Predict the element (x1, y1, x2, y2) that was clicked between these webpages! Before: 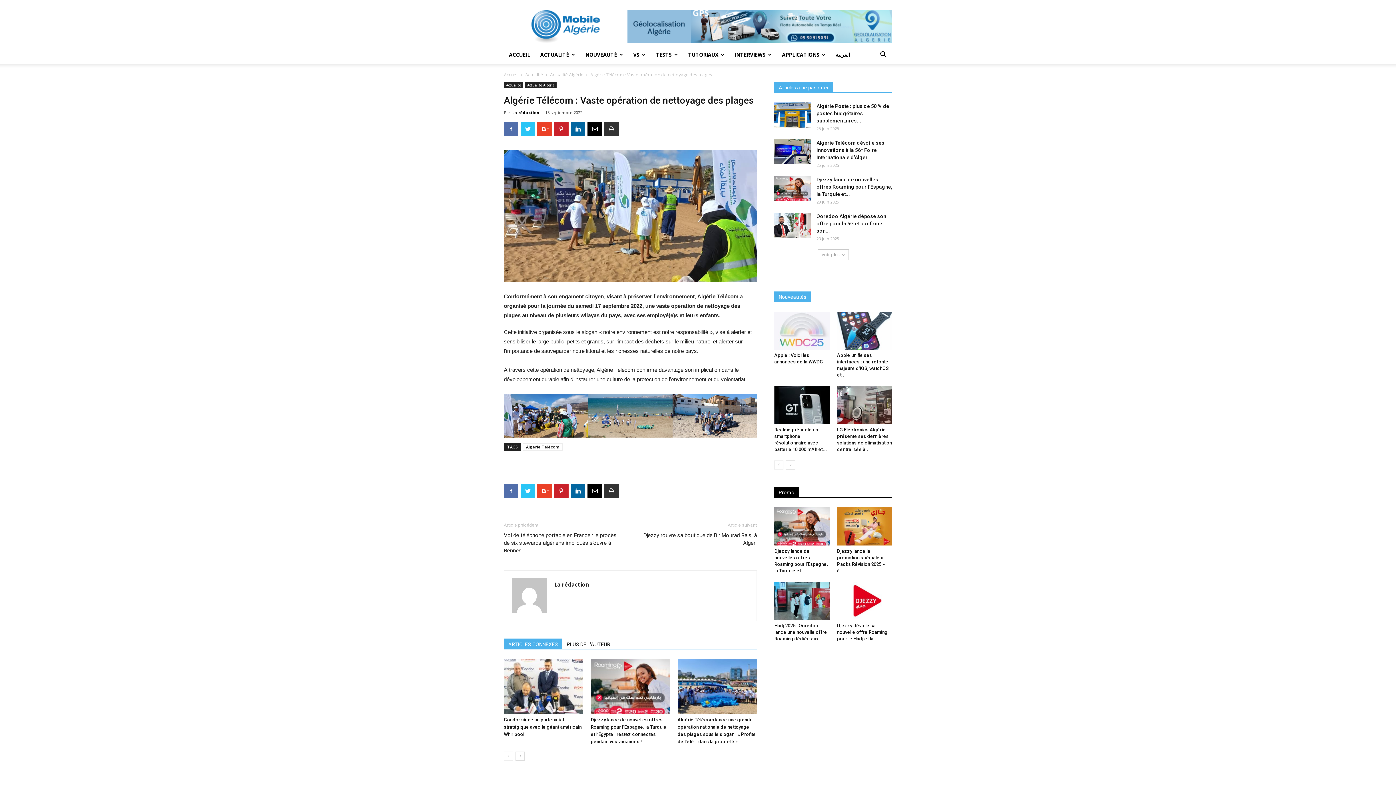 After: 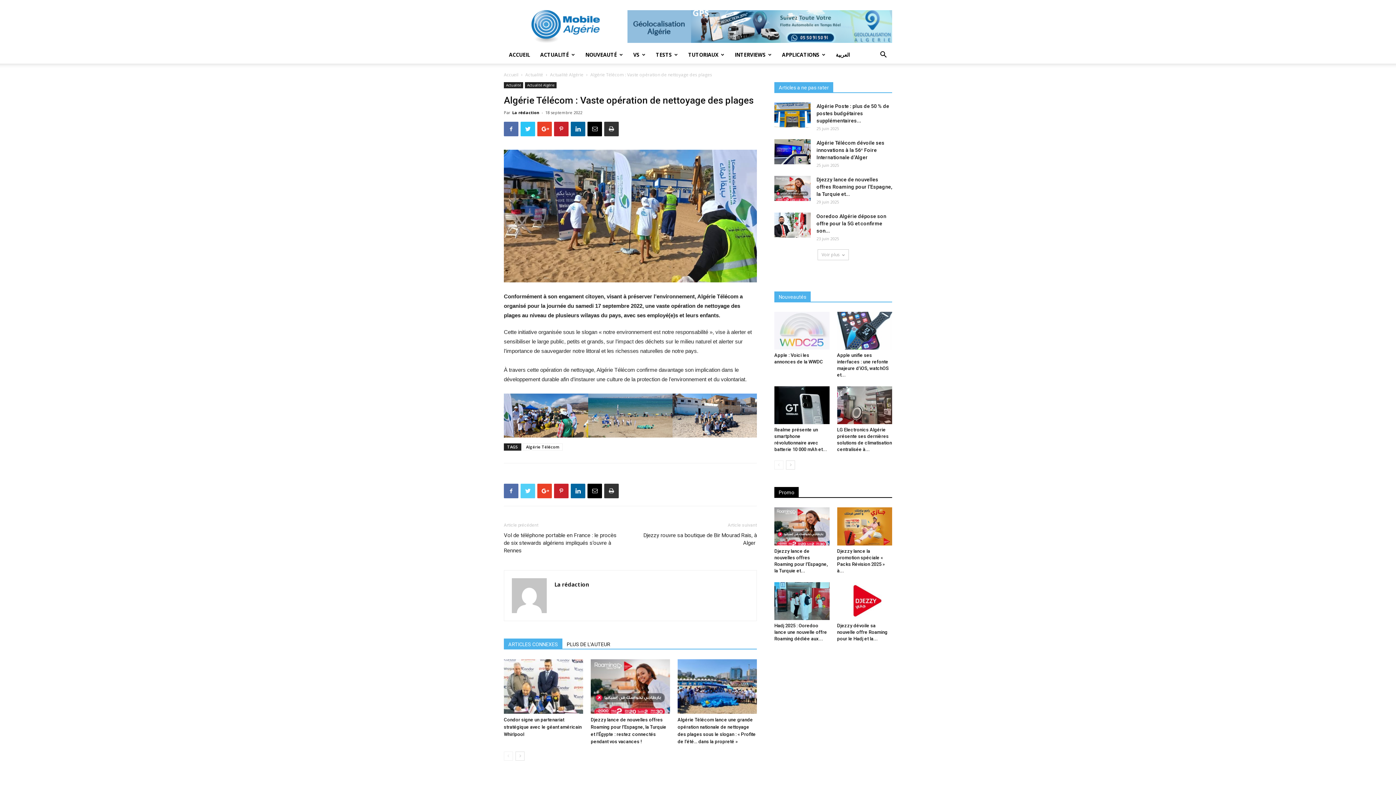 Action: bbox: (520, 484, 535, 498)